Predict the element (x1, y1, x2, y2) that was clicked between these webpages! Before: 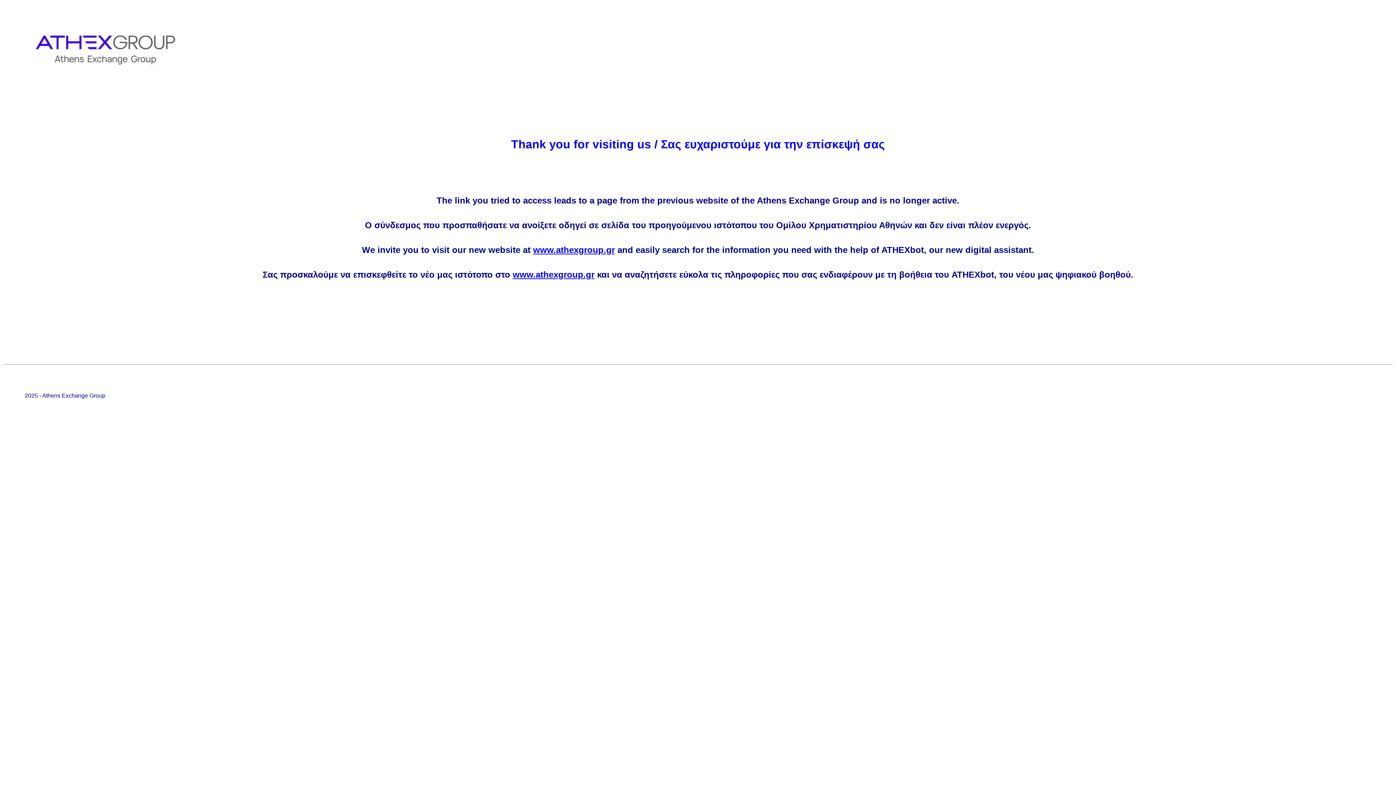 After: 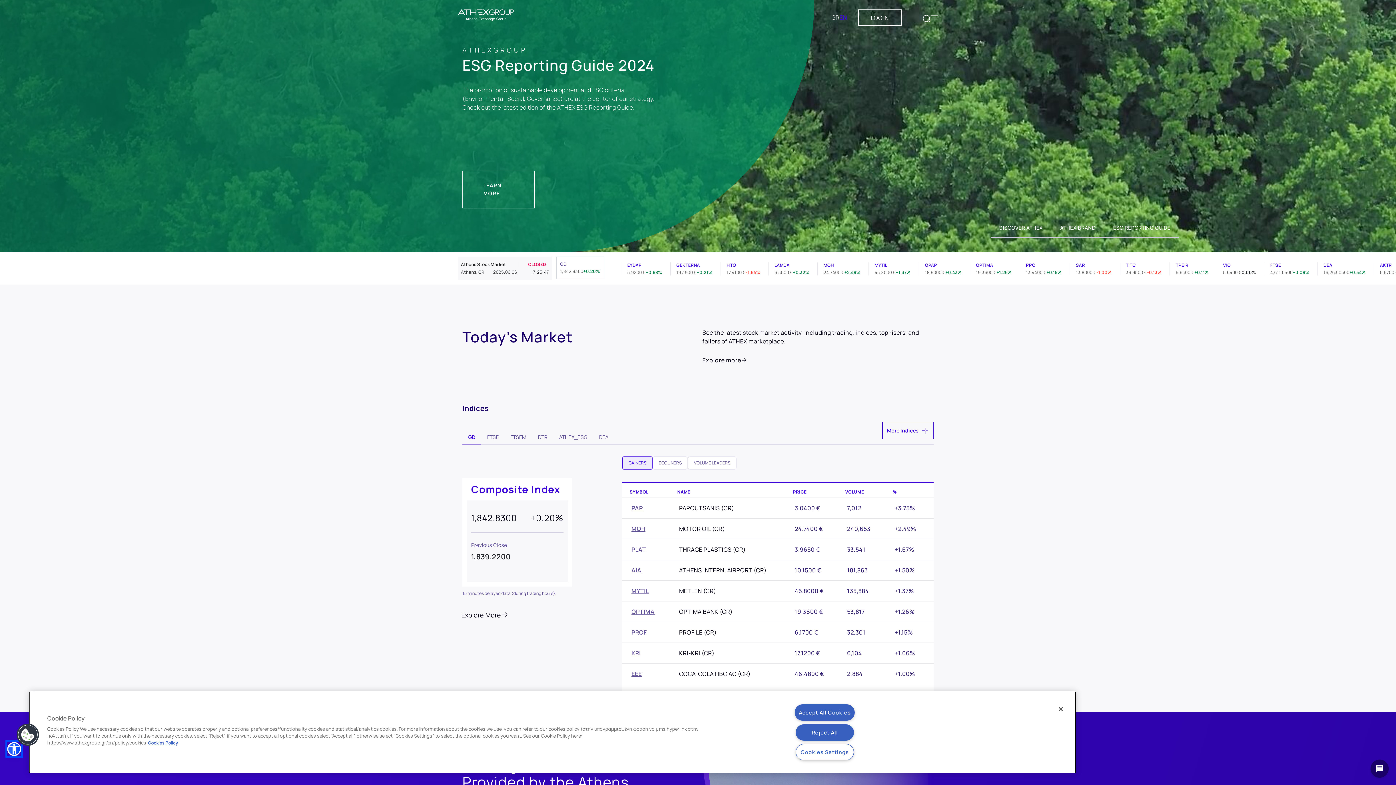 Action: label: www.athexgroup.gr bbox: (512, 269, 594, 279)